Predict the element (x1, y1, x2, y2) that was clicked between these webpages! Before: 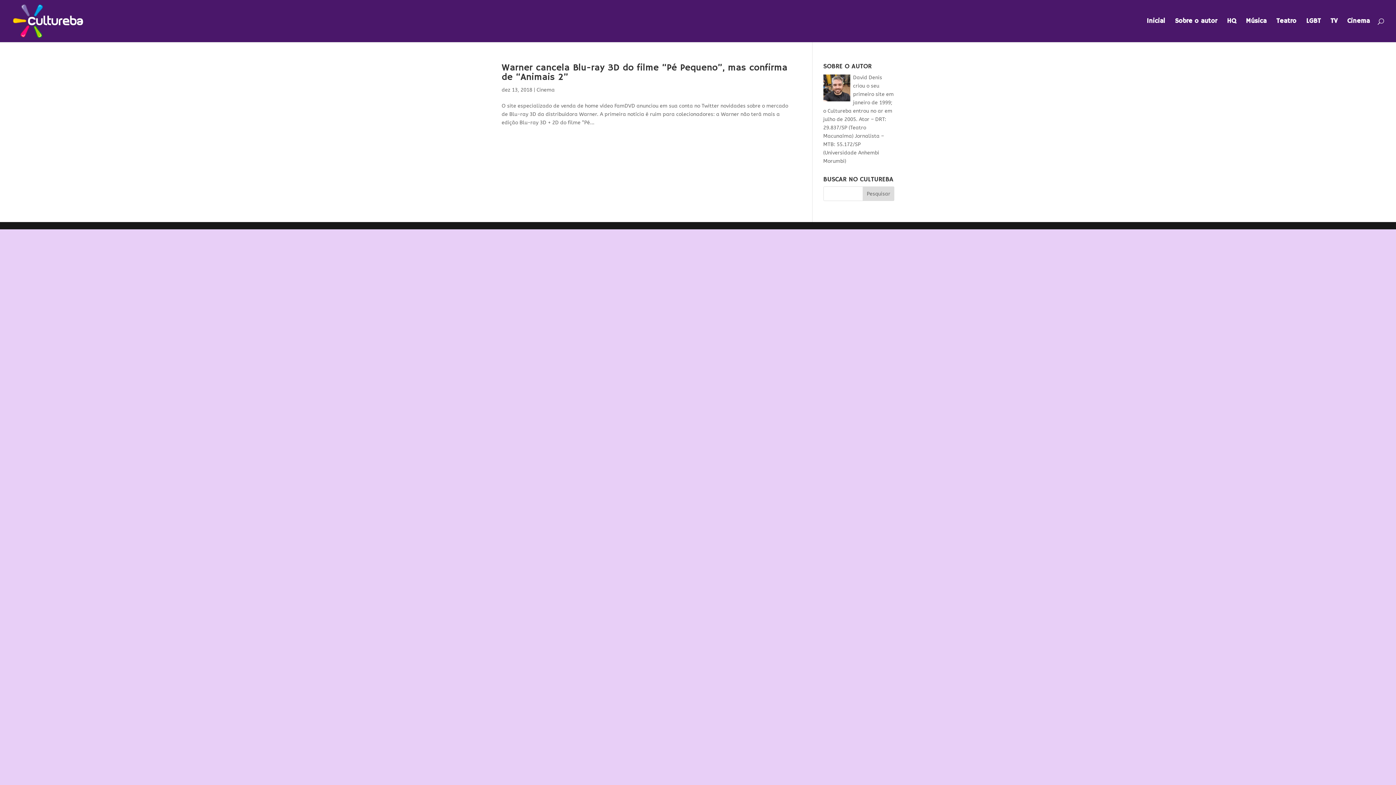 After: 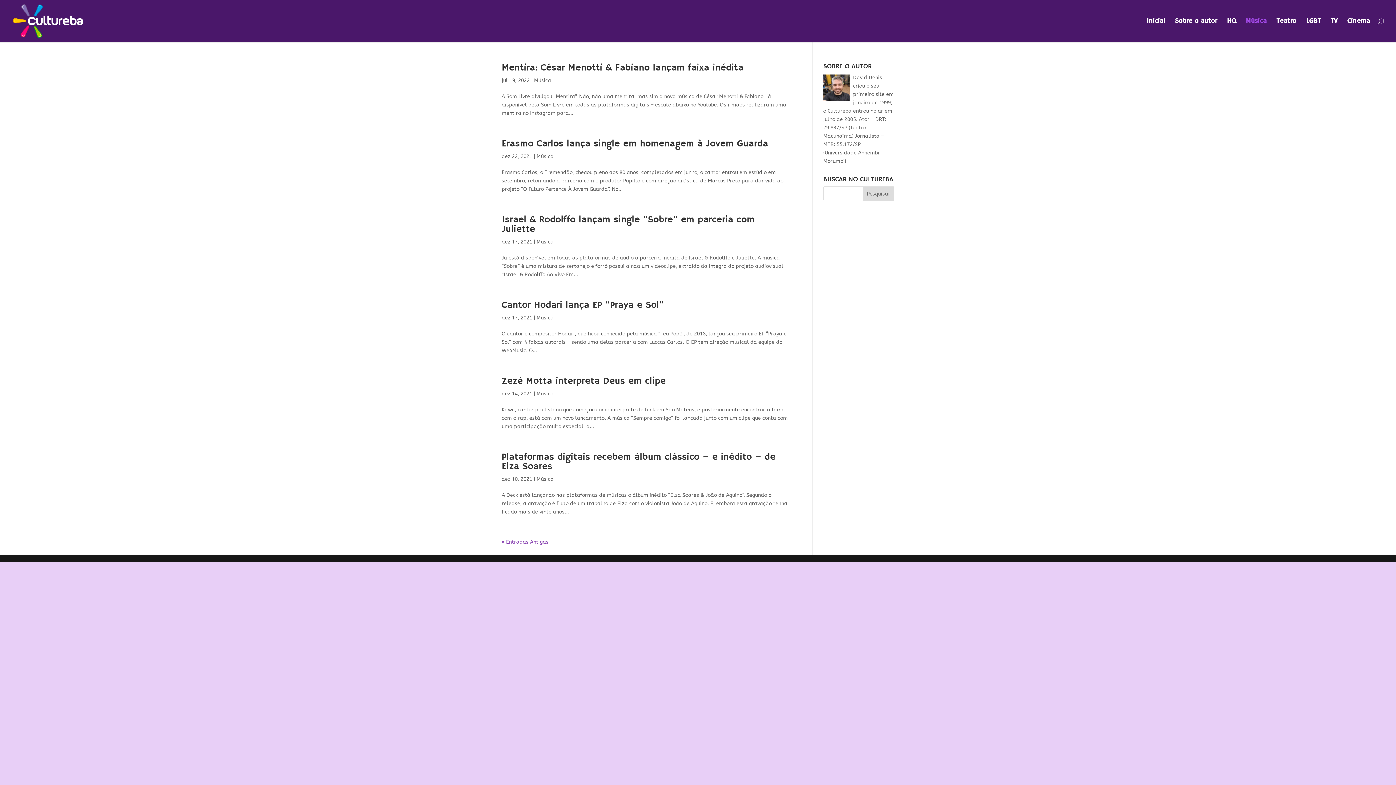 Action: label: Música bbox: (1246, 18, 1266, 42)